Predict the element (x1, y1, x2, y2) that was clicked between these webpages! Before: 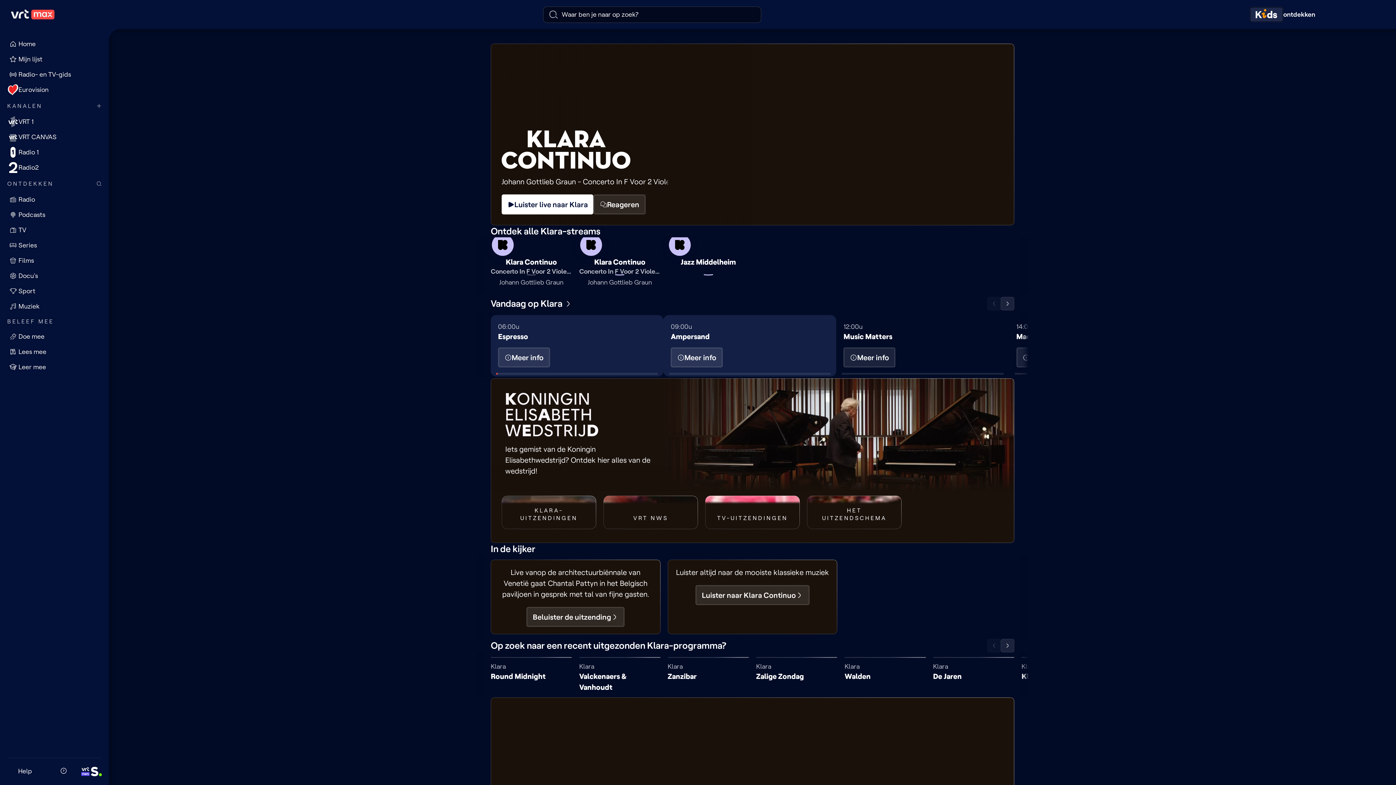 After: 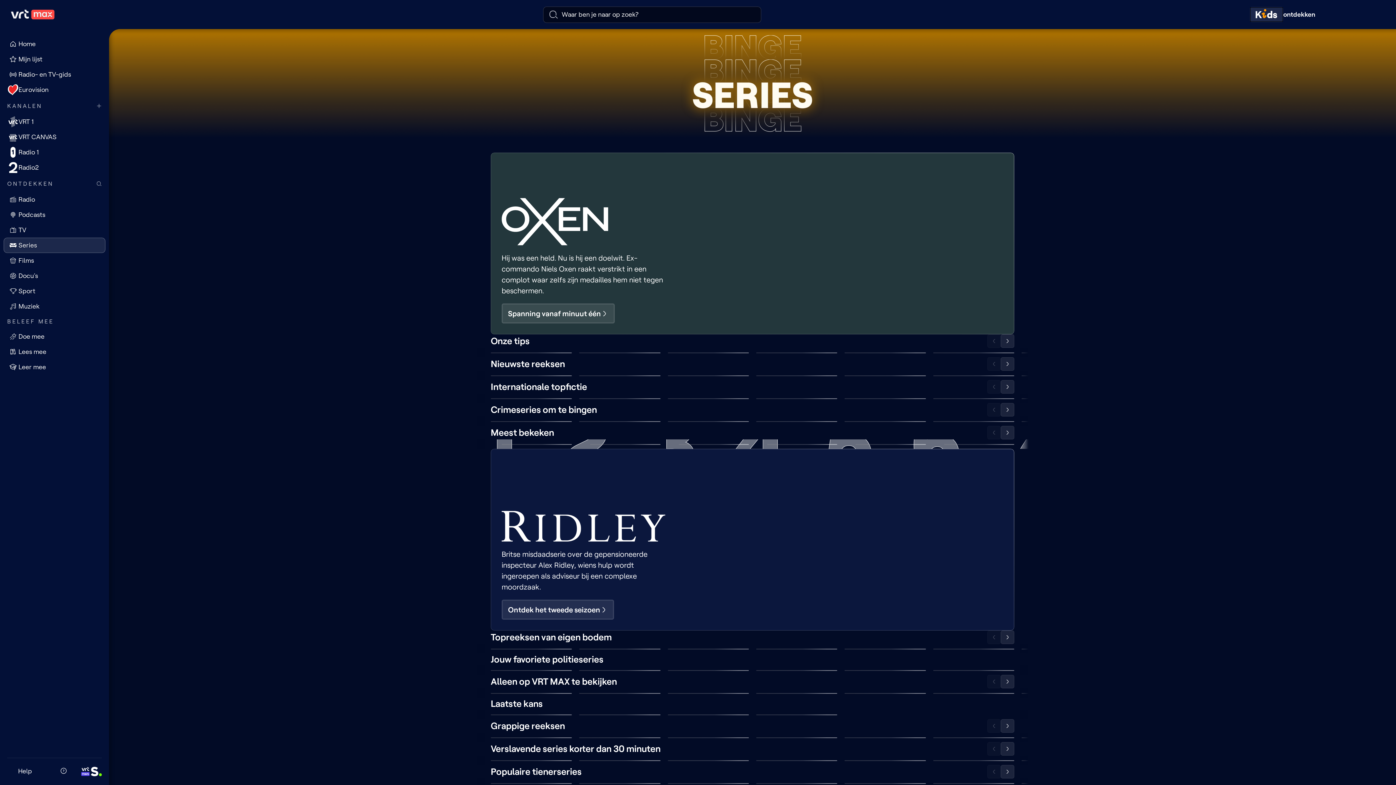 Action: bbox: (3, 237, 105, 253) label: Series